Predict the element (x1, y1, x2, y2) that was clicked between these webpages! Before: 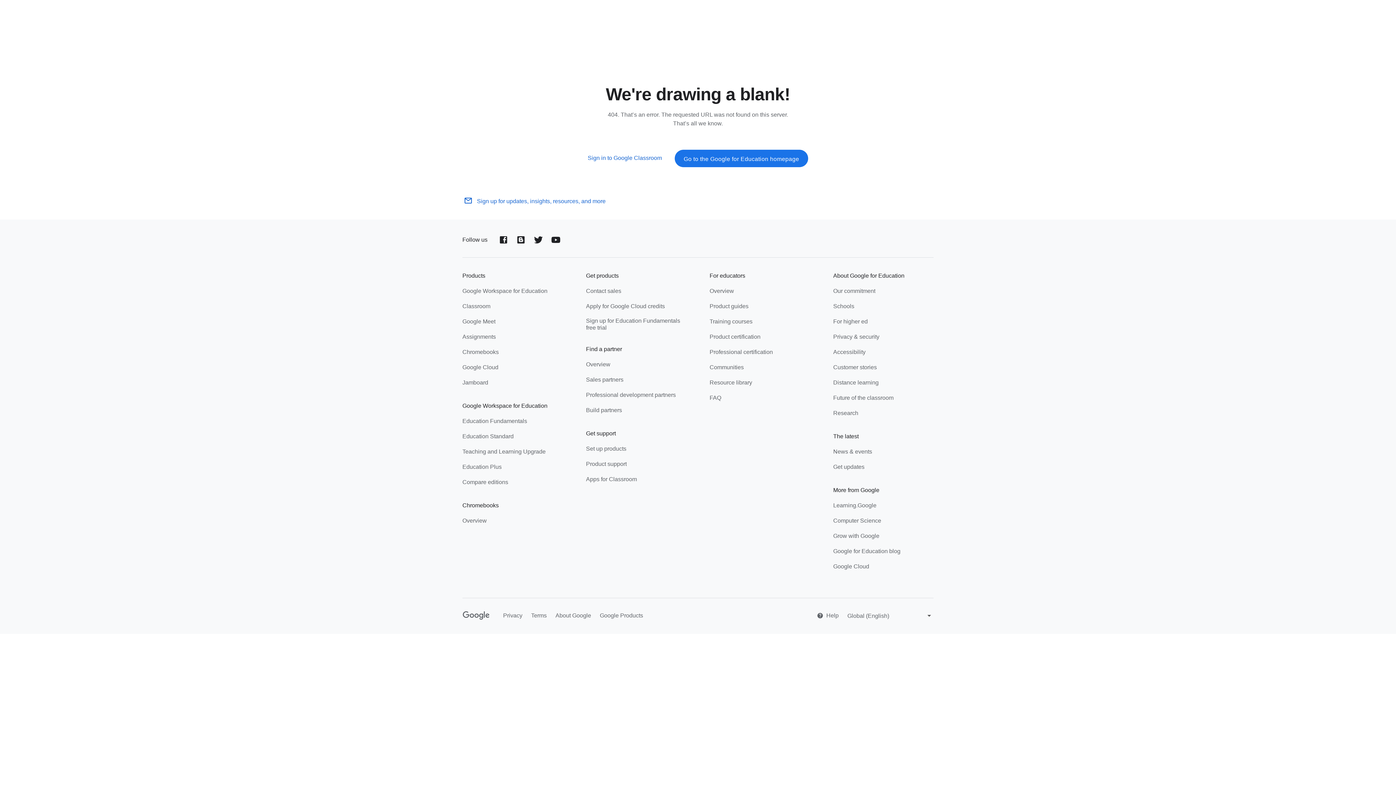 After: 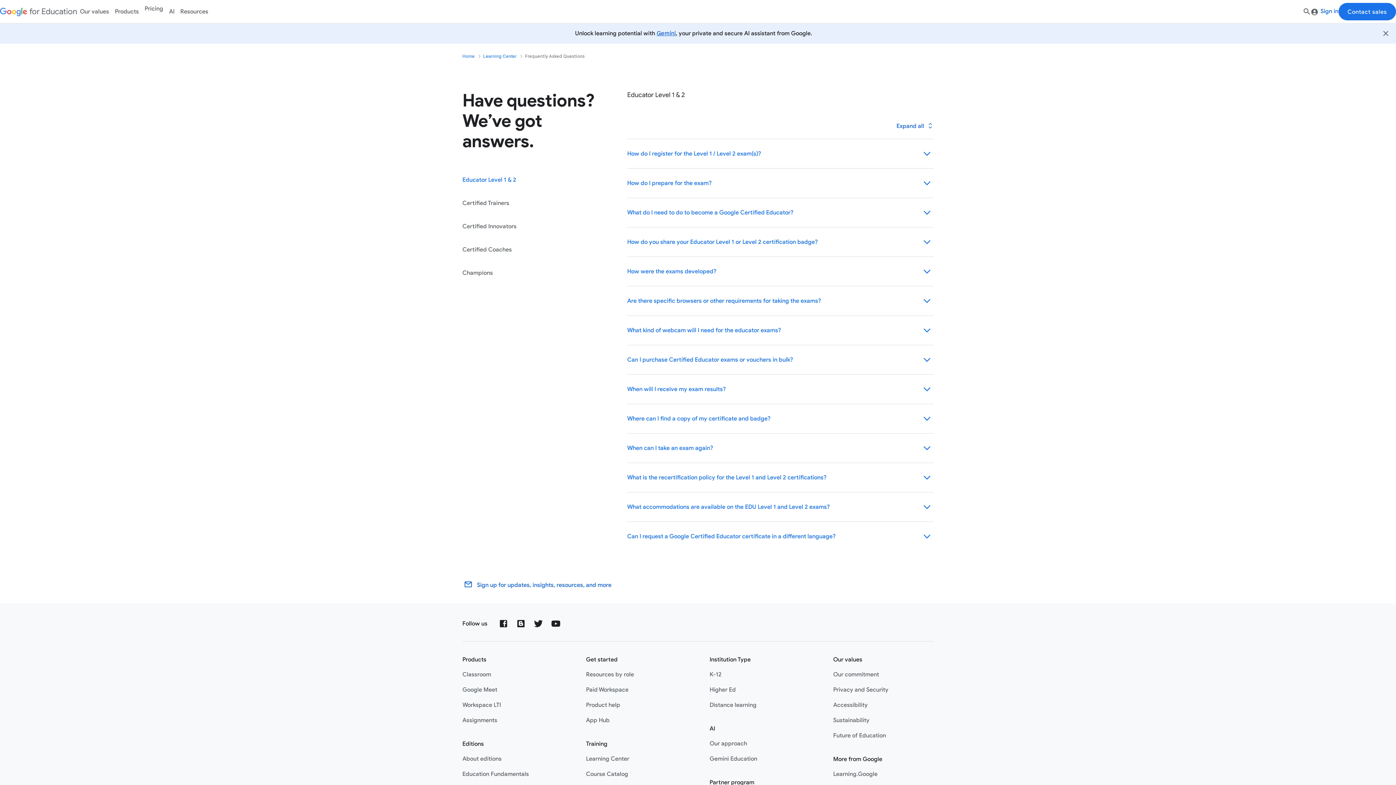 Action: bbox: (709, 394, 721, 403) label: FAQ